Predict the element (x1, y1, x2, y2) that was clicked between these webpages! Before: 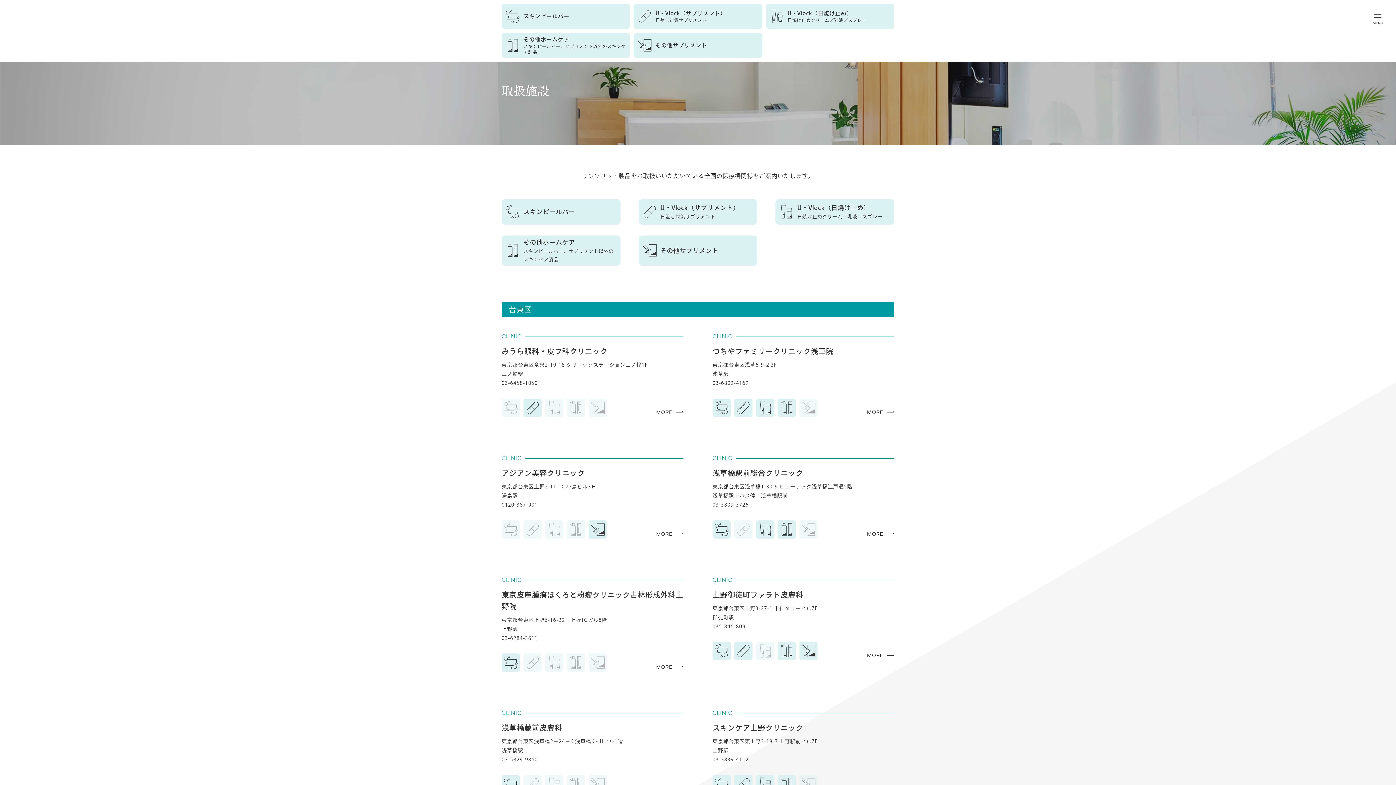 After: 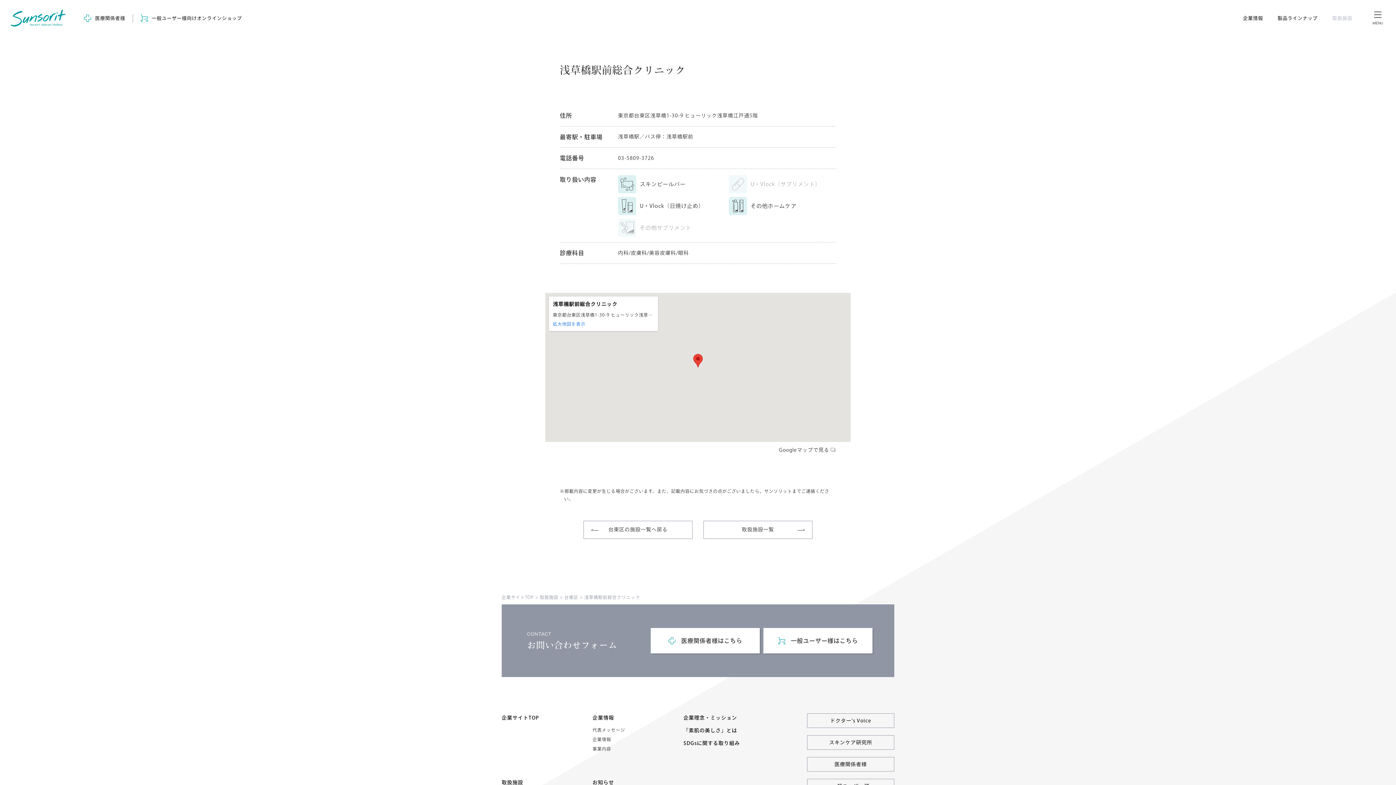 Action: label: CLINIC

浅草橋駅前総合クリニック

東京都台東区浅草橋1-30-9 ヒューリック浅草橋江戸通5階

浅草橋駅／バス停：浅草橋駅前

03-5809-3726

MORE bbox: (712, 453, 894, 538)